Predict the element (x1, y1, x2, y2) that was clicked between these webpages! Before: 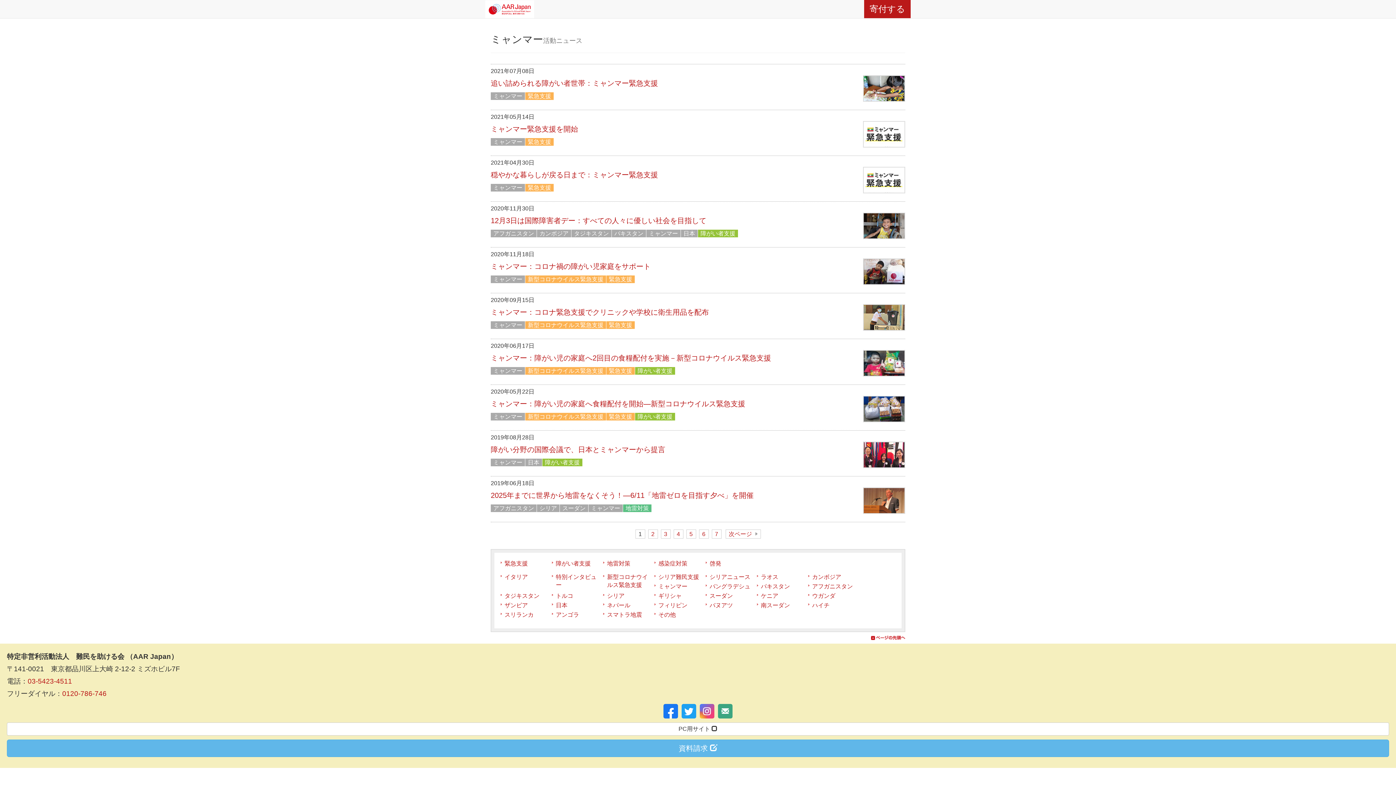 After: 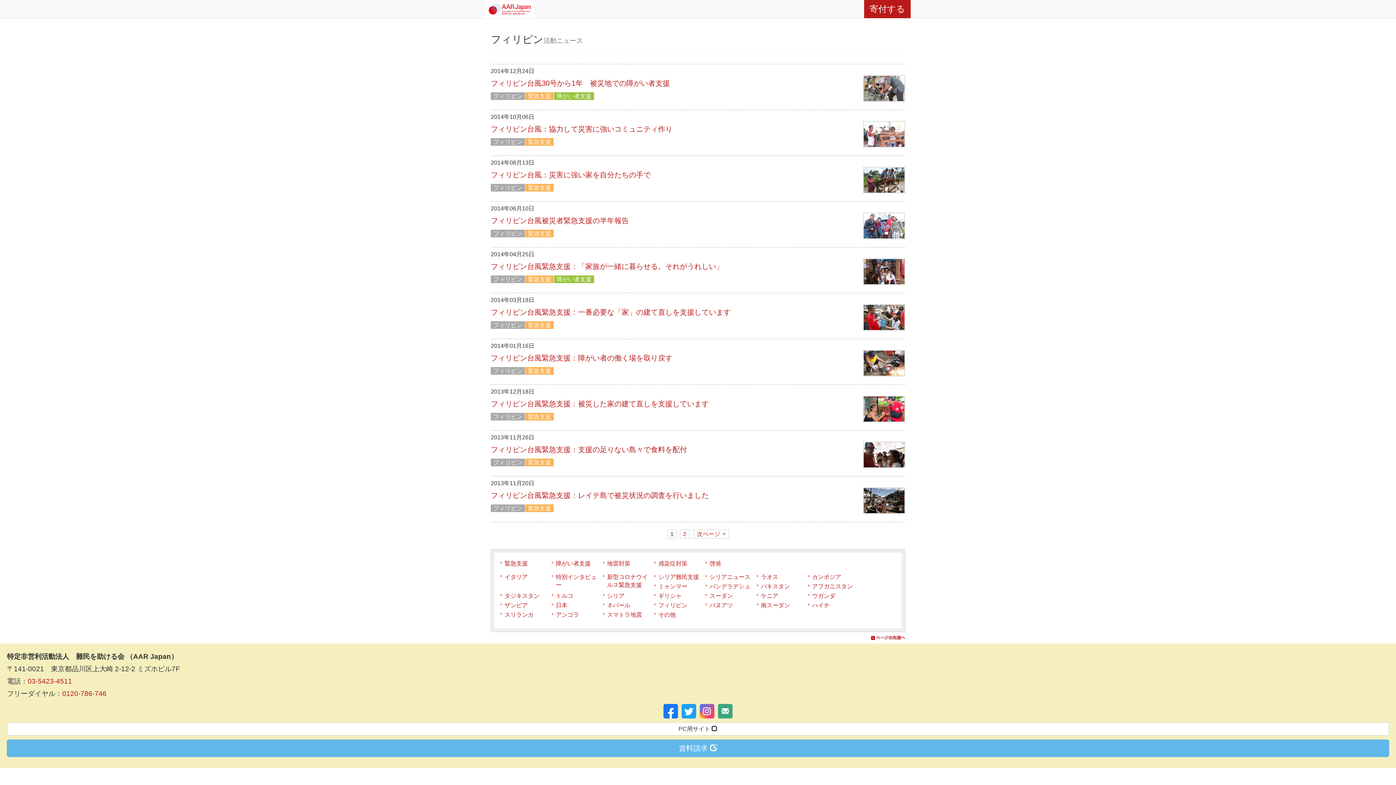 Action: bbox: (658, 602, 687, 608) label: フィリピン